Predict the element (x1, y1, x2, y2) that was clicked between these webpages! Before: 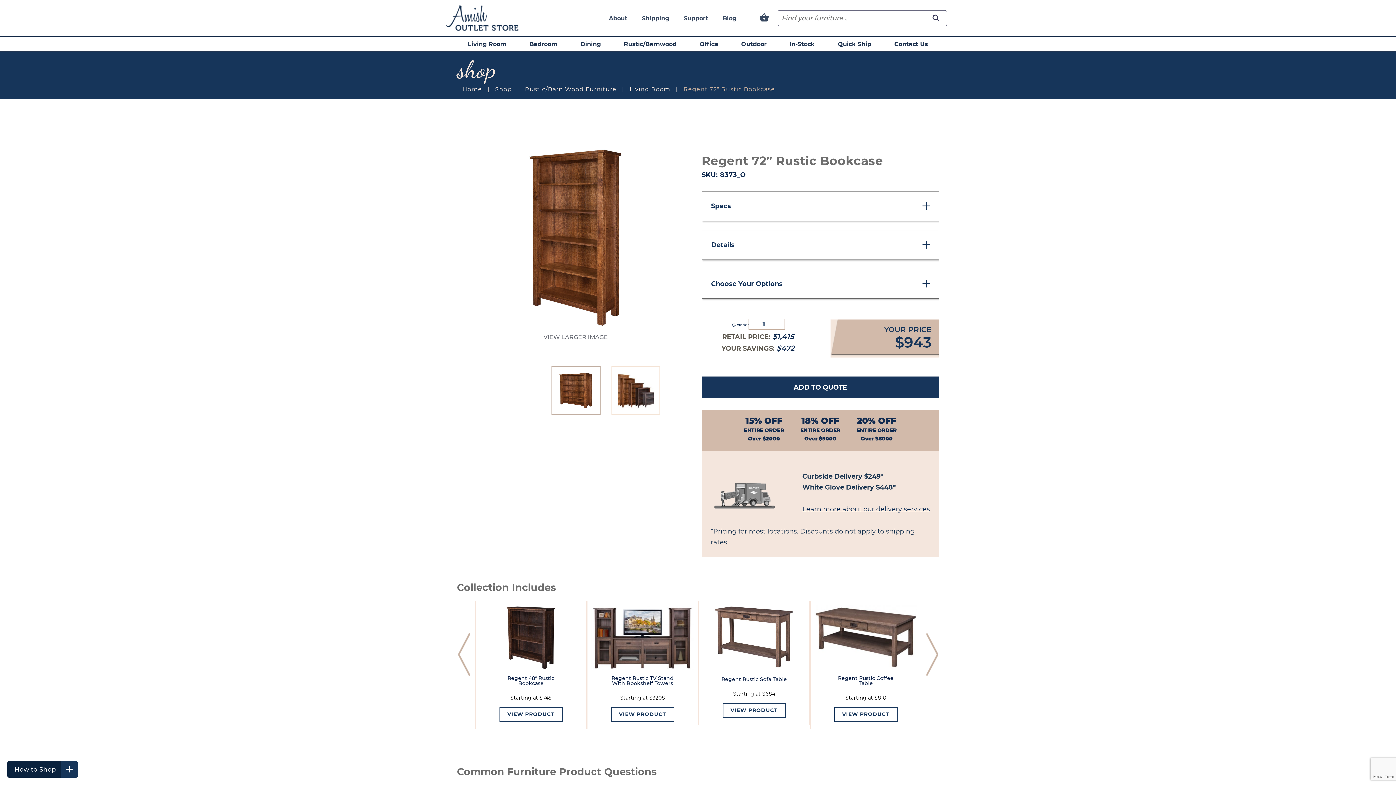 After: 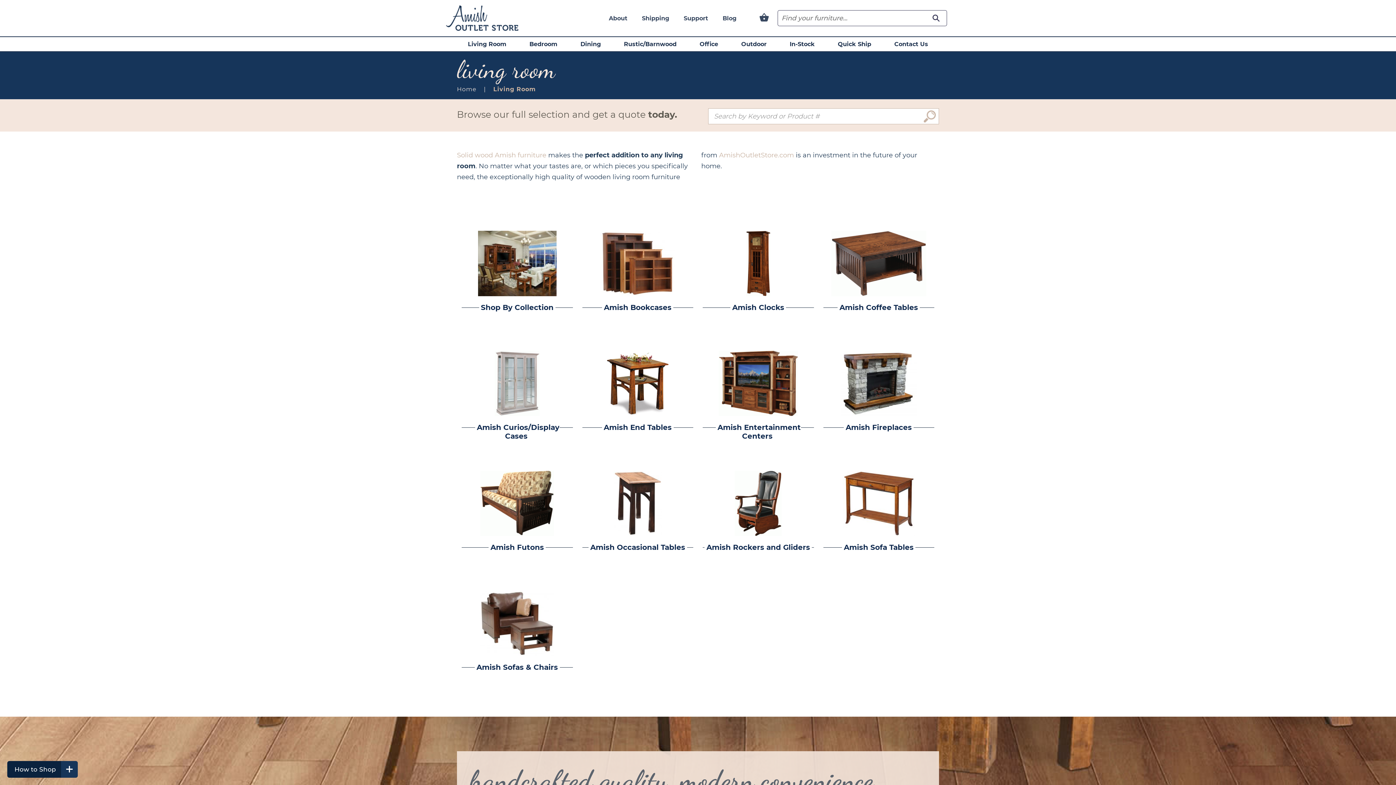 Action: label: Living Room bbox: (468, 40, 506, 47)